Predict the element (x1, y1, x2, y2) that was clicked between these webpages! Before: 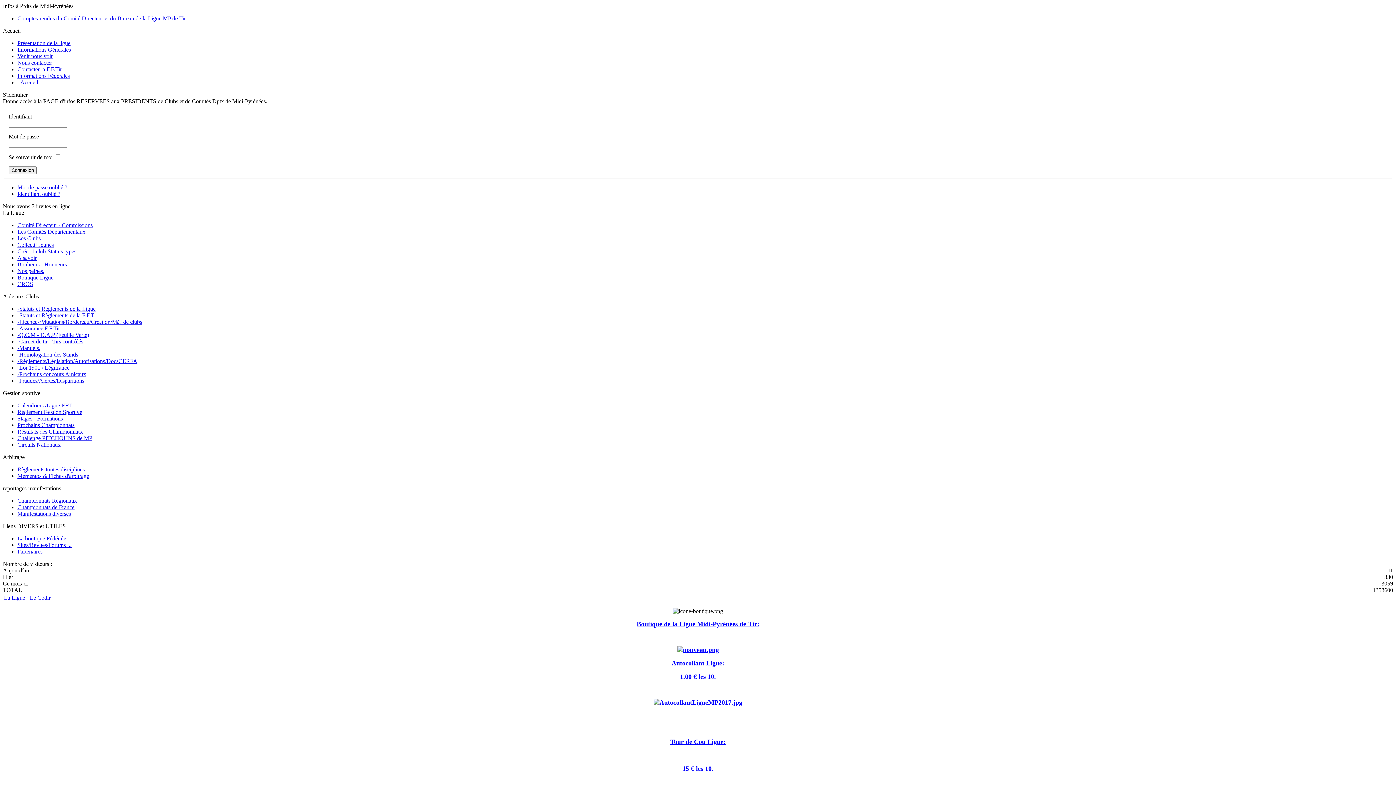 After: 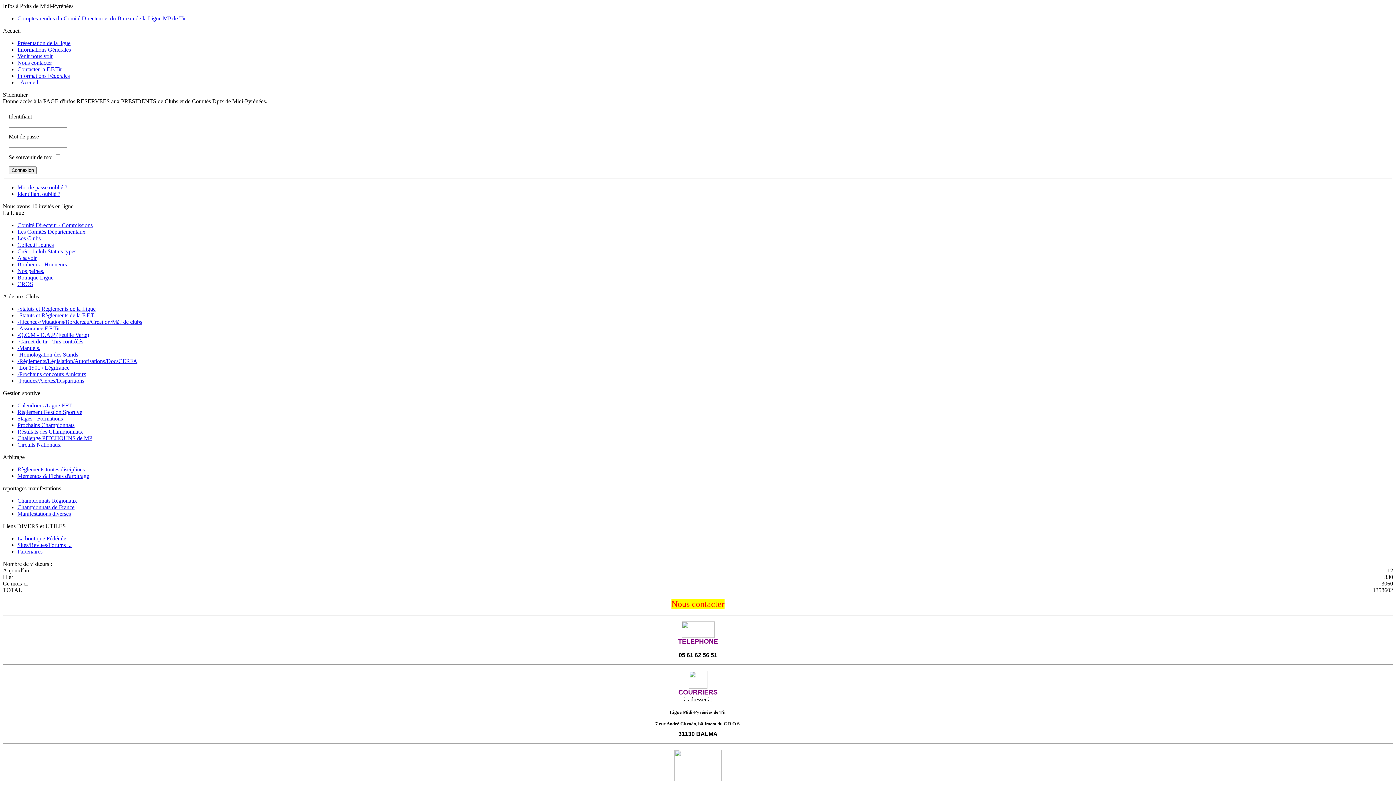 Action: label: Nous contacter bbox: (17, 59, 52, 65)